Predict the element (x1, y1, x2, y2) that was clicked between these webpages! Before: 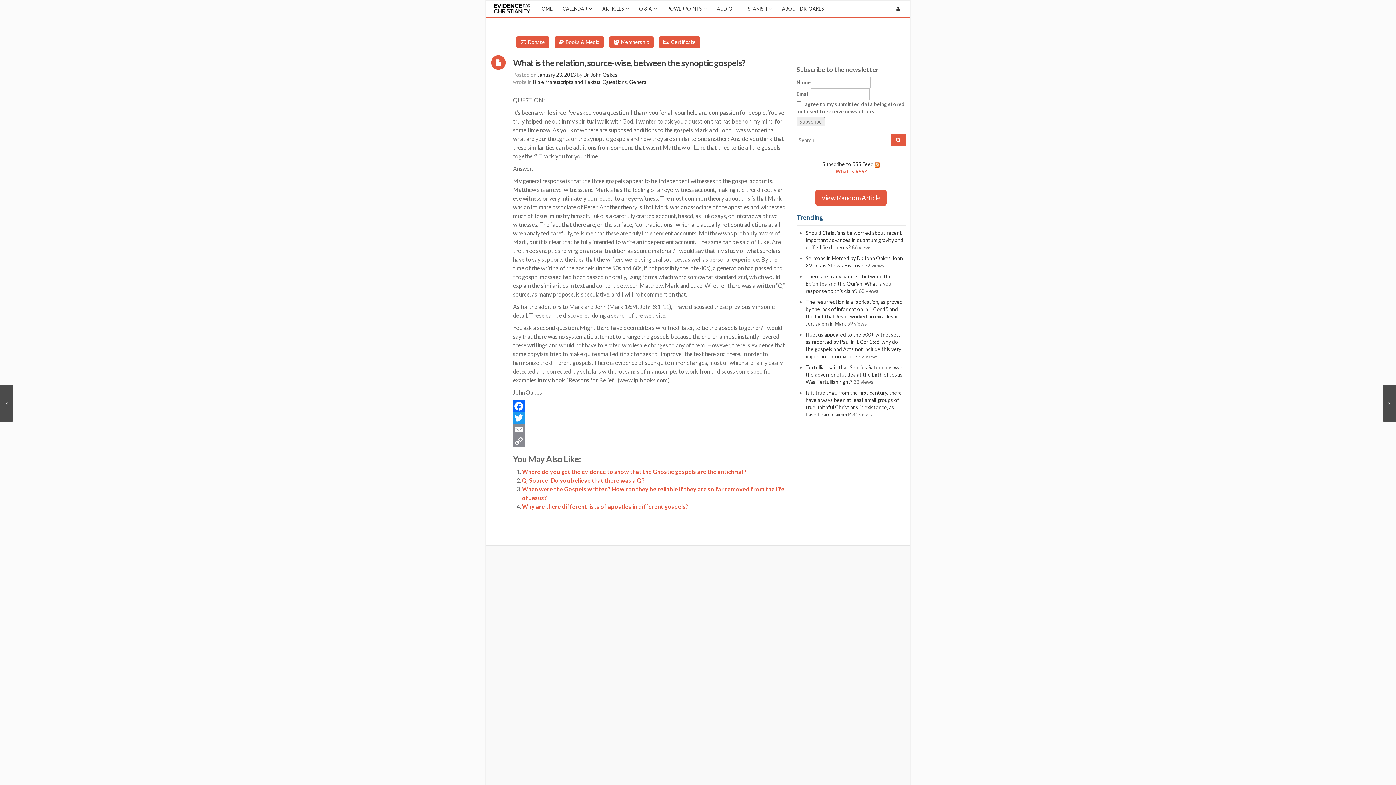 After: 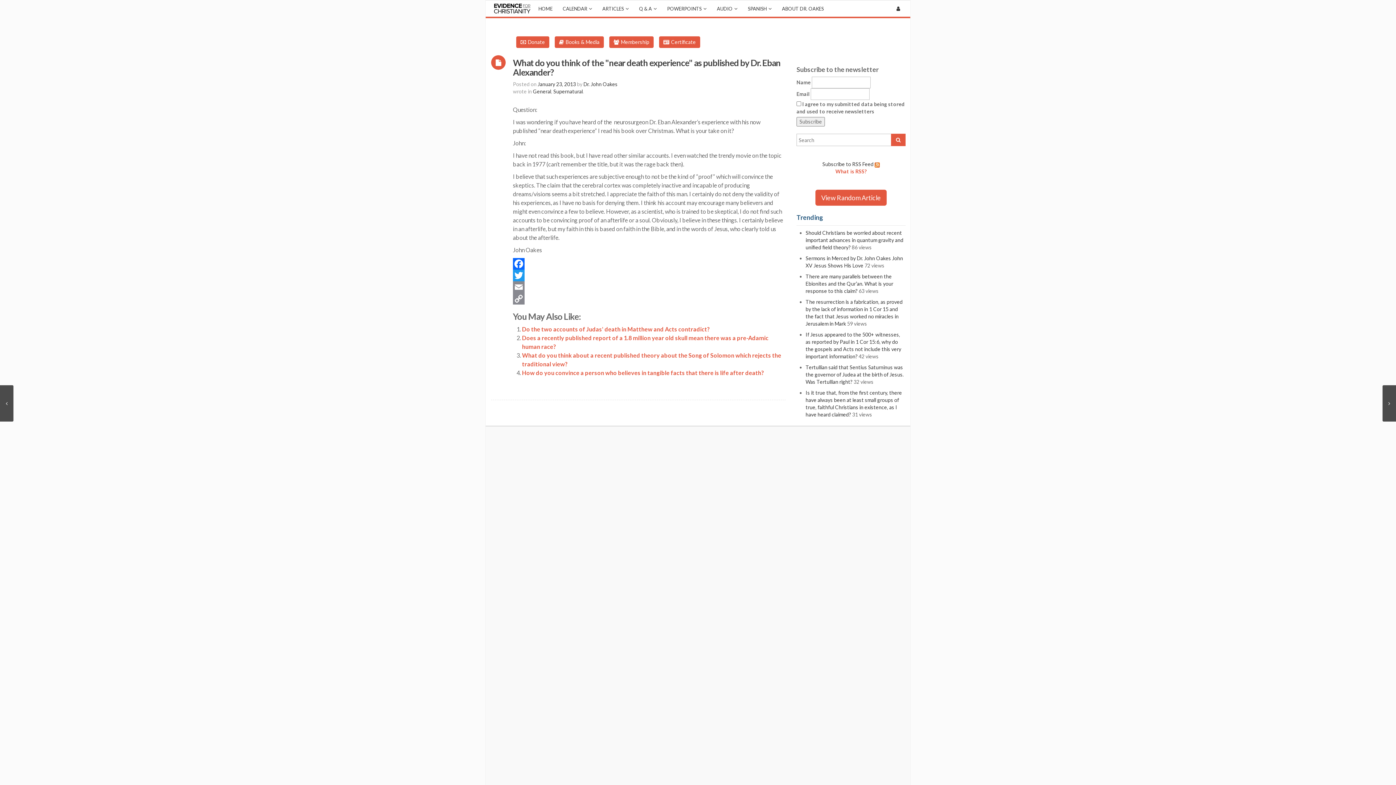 Action: bbox: (1382, 385, 1396, 421)